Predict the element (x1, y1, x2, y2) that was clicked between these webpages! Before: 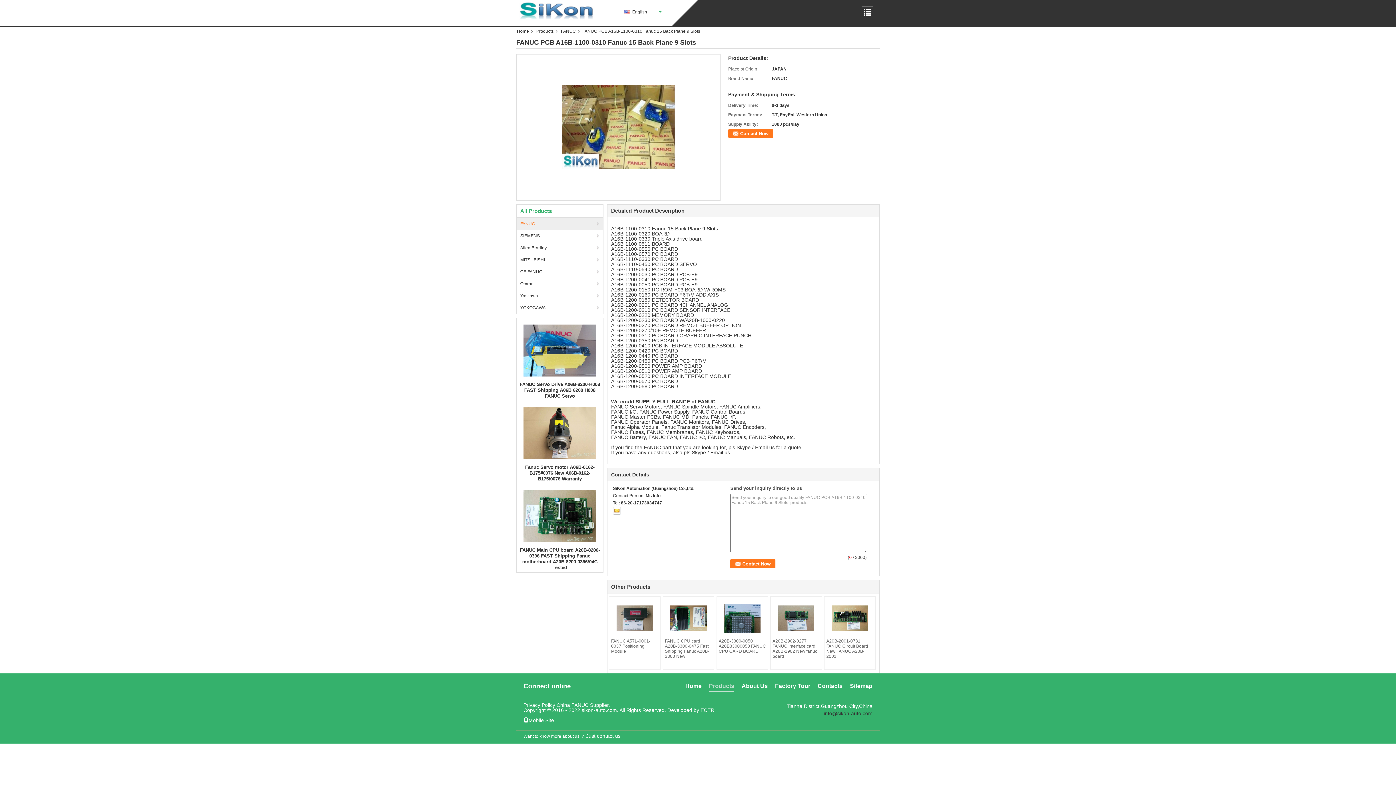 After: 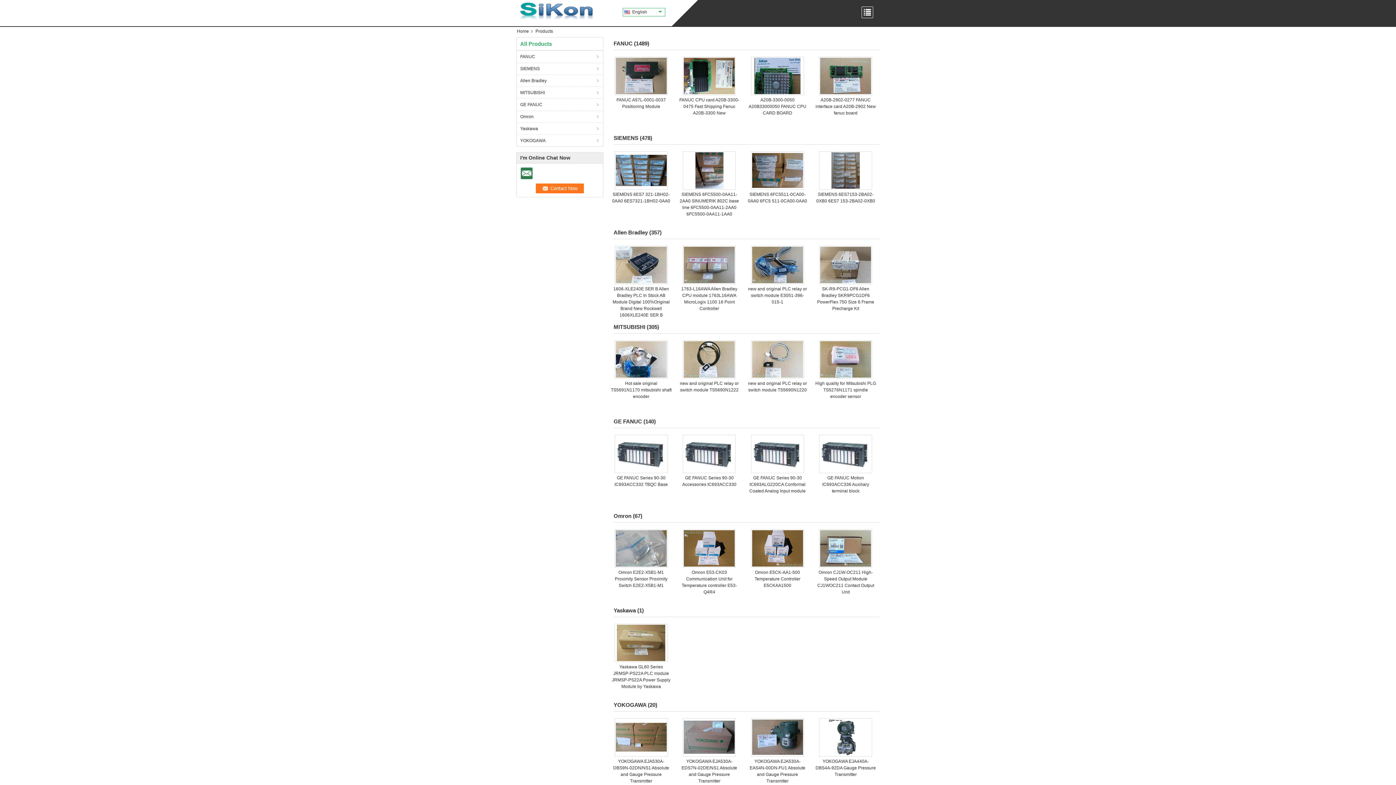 Action: label: Products bbox: (533, 28, 558, 33)